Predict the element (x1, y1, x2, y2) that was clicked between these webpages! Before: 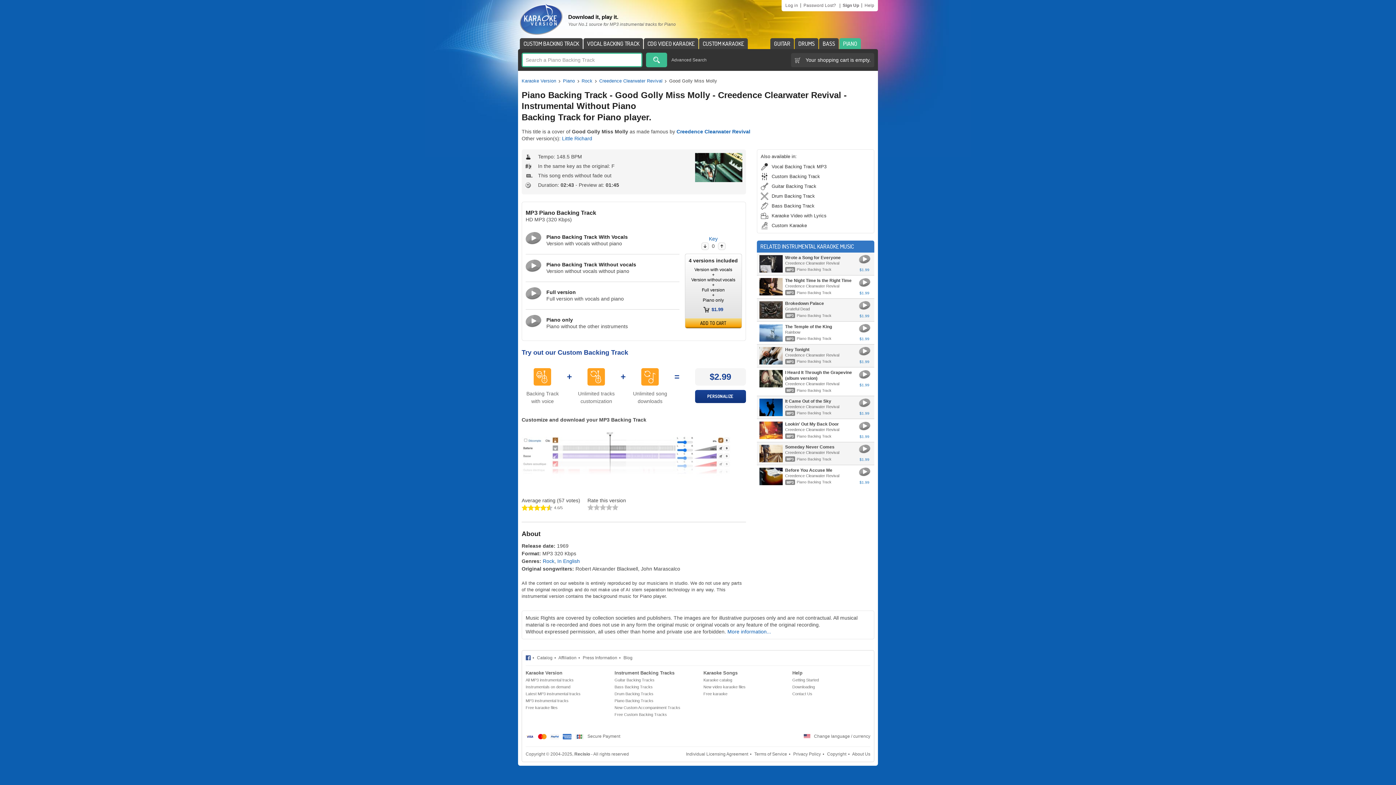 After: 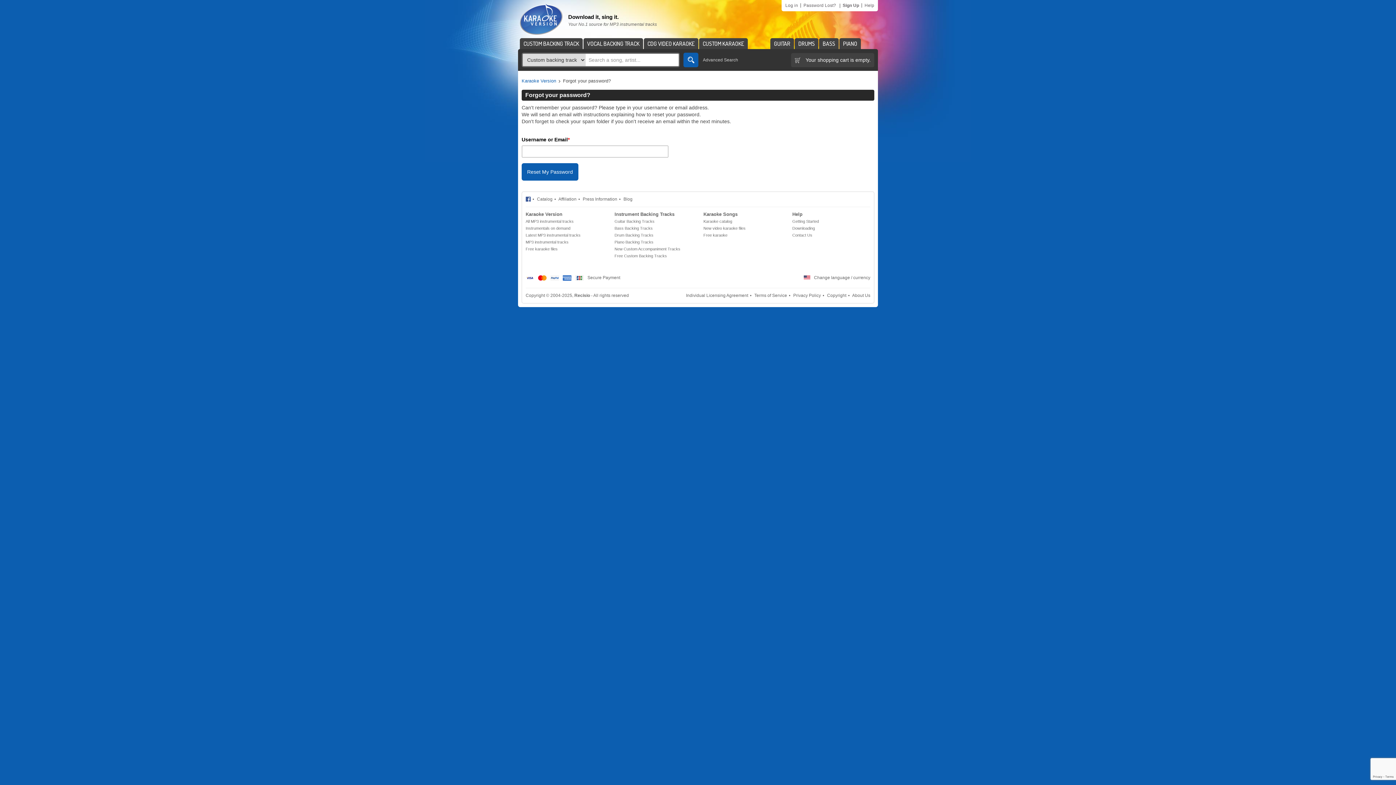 Action: bbox: (803, 2, 836, 8) label: Password Lost?